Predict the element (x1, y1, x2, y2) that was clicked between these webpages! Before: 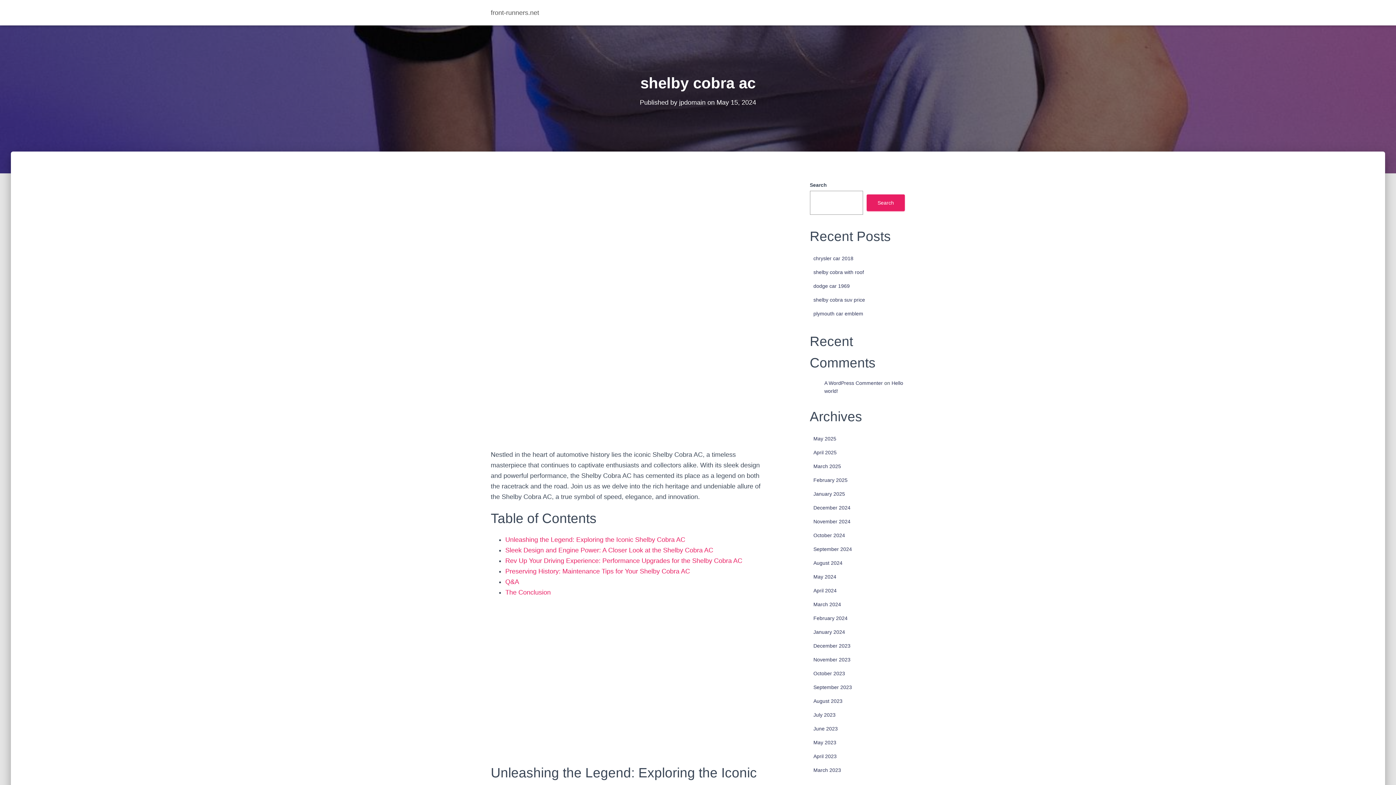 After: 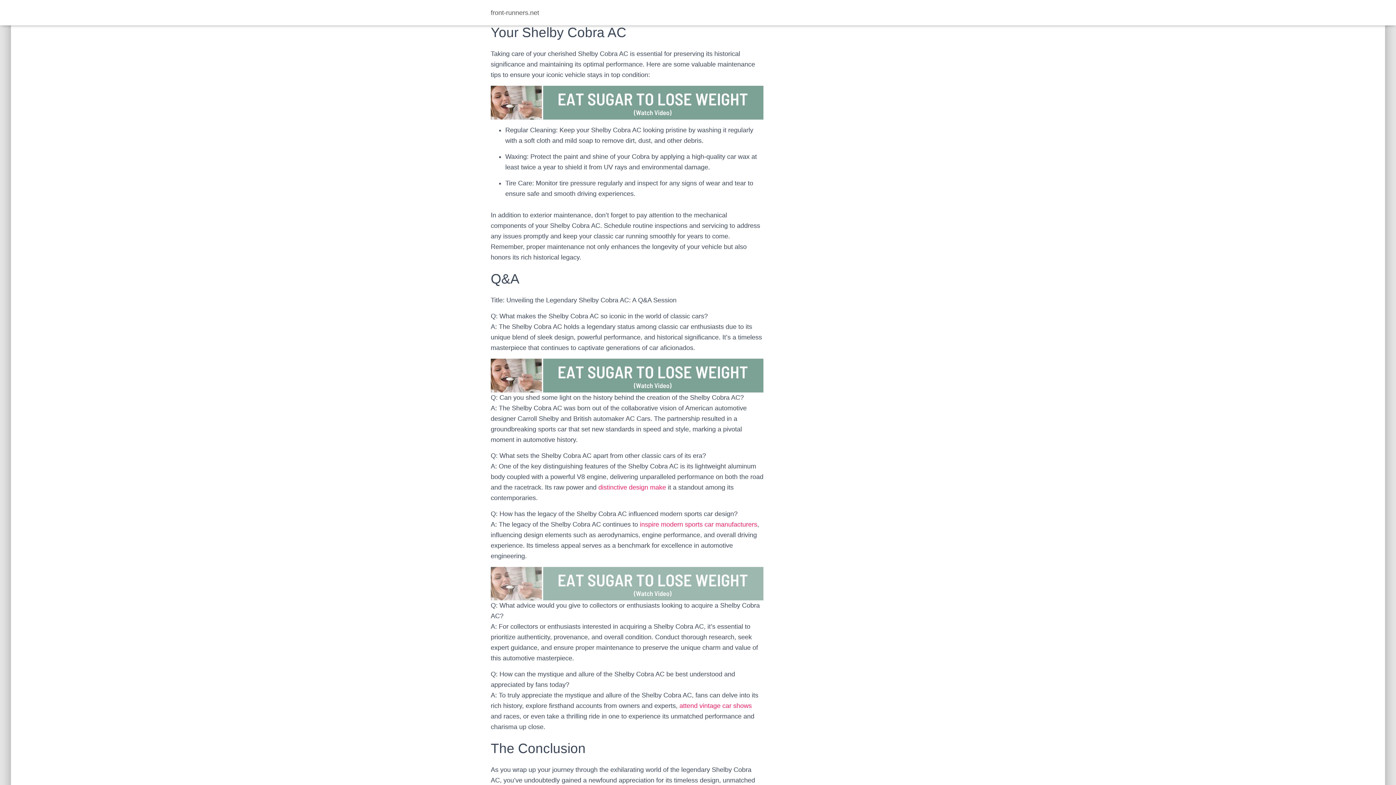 Action: label: Preserving ​History: Maintenance Tips ‌for Your Shelby Cobra AC bbox: (505, 568, 690, 575)